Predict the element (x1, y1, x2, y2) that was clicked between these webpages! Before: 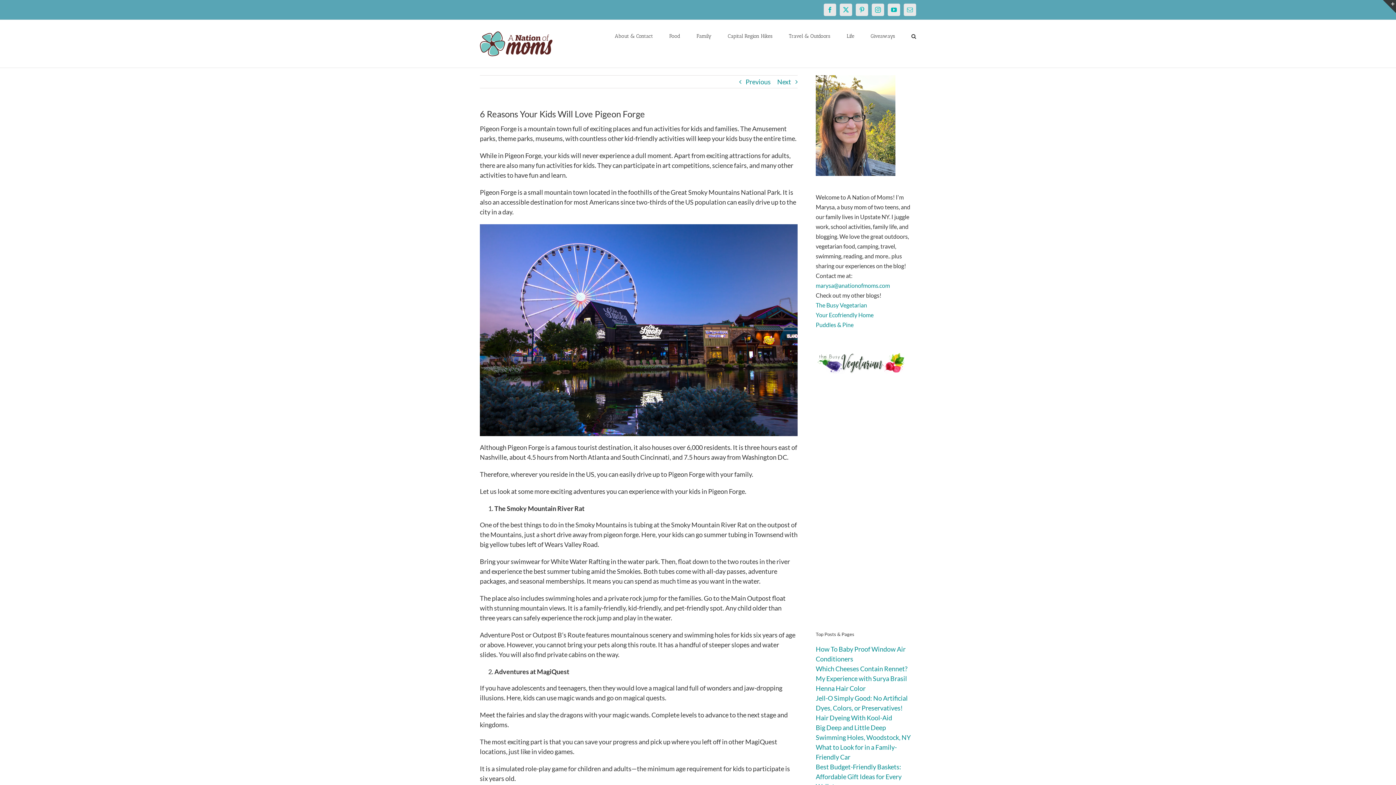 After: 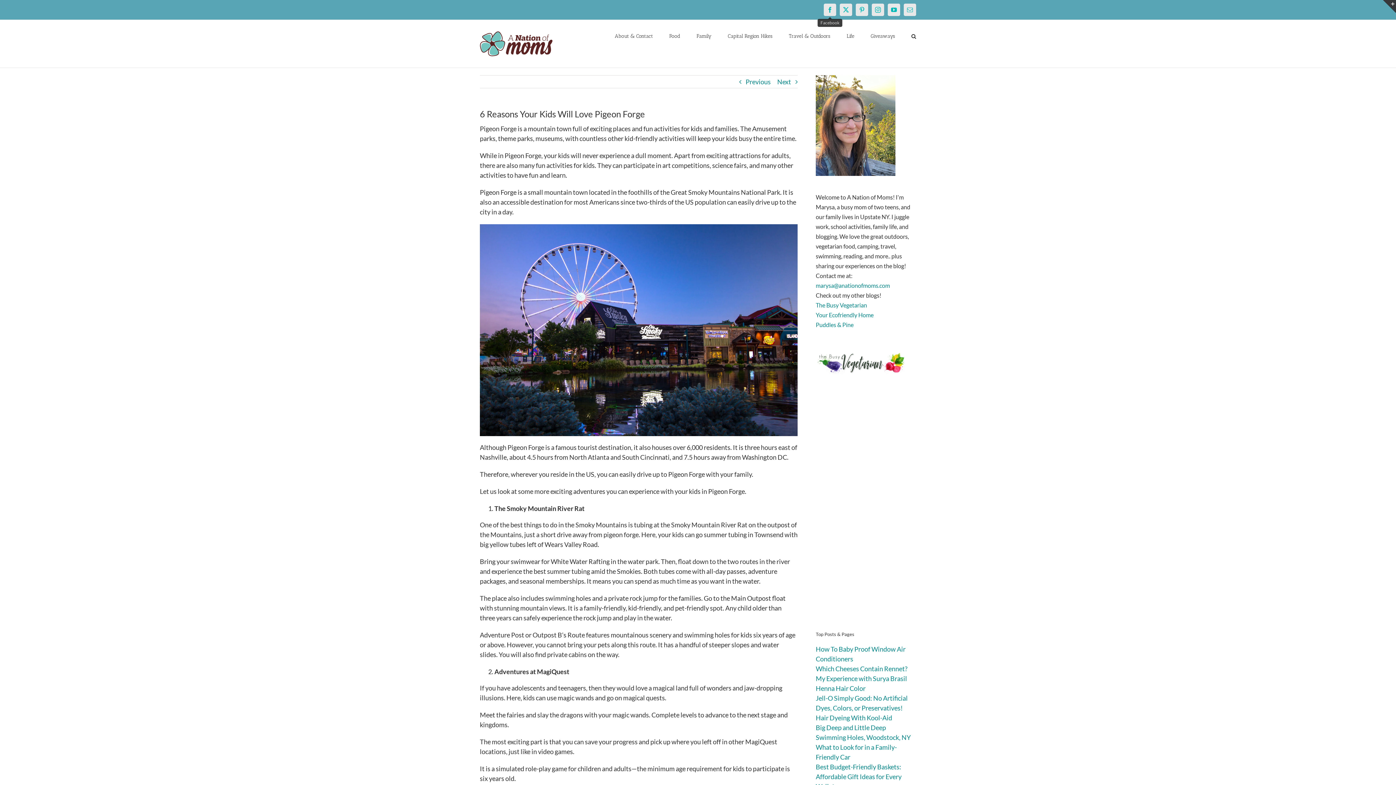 Action: label: Facebook bbox: (824, 3, 836, 16)